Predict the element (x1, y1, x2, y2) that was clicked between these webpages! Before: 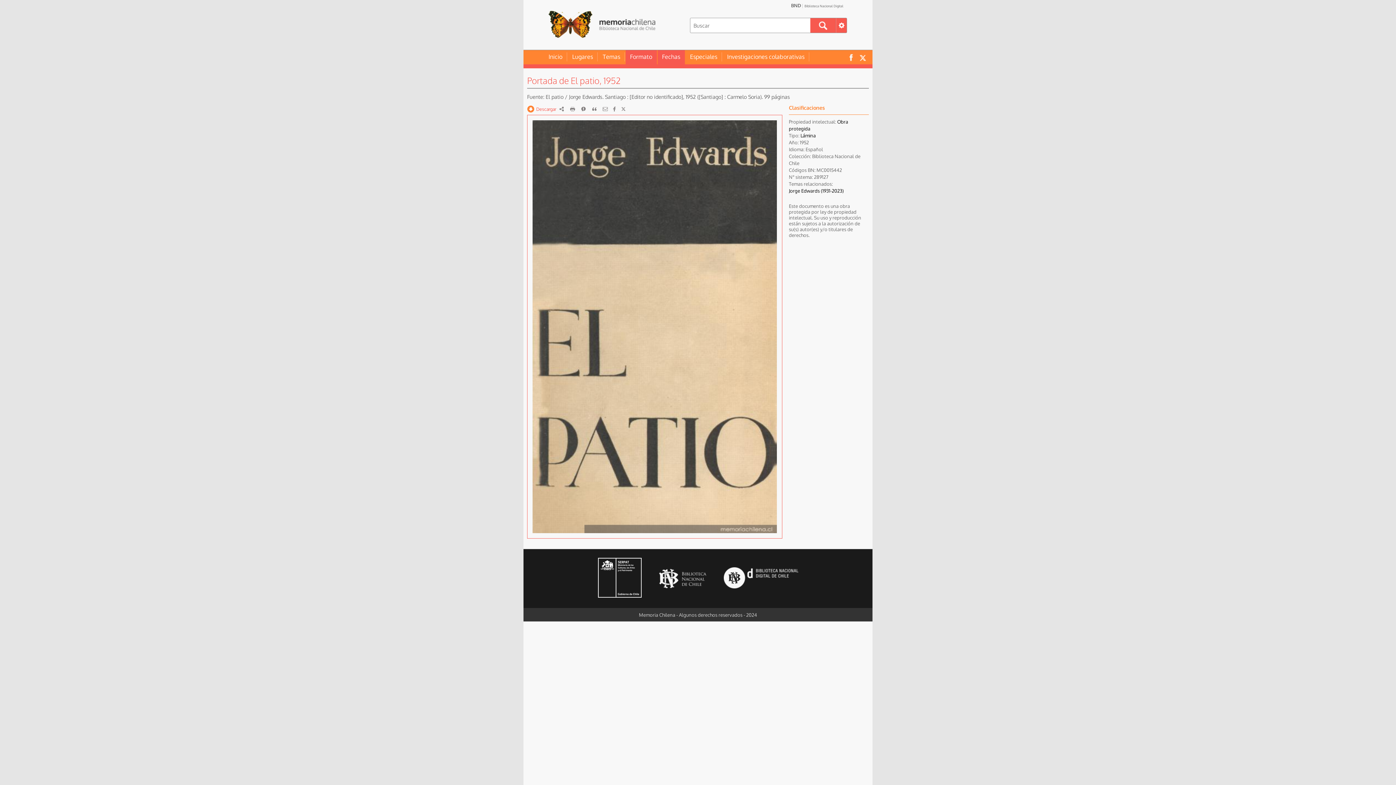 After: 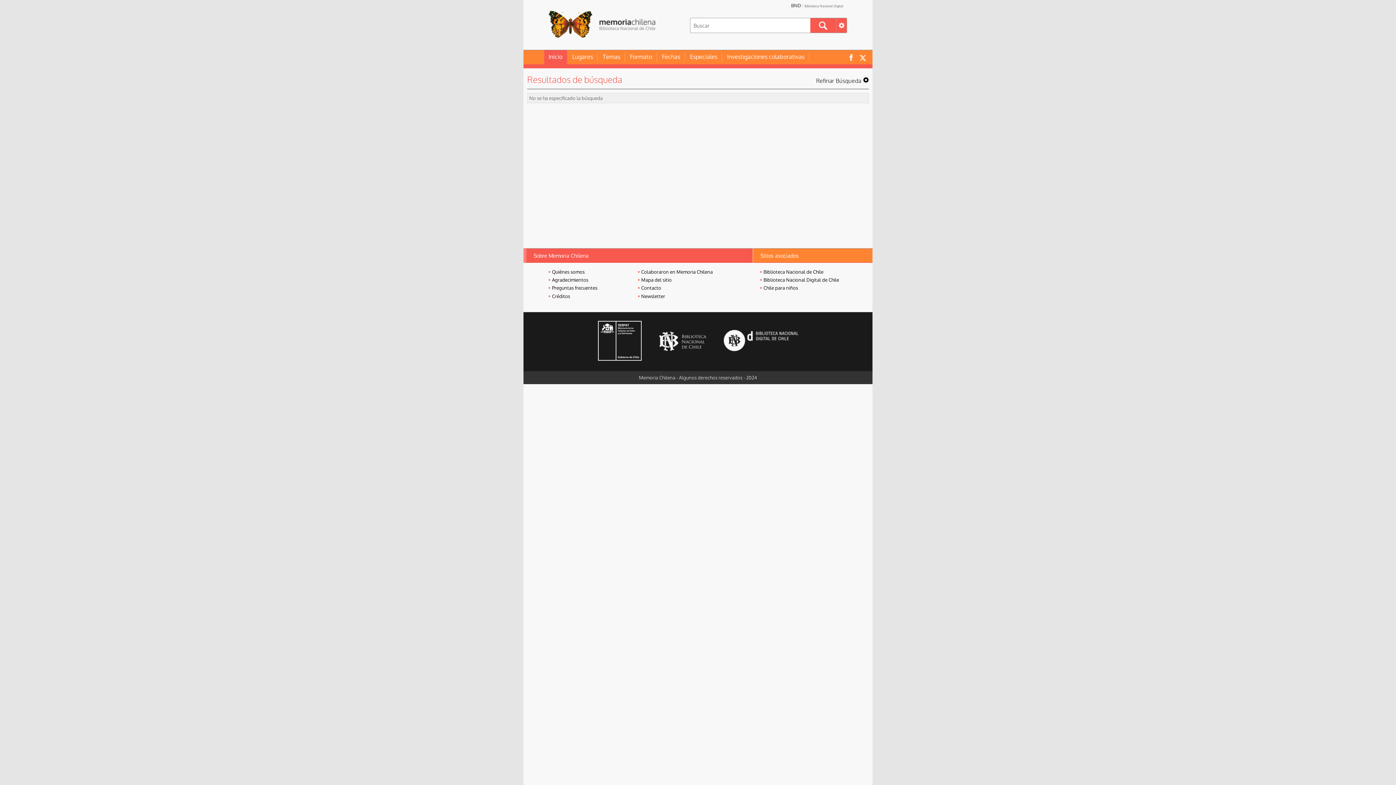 Action: label: Buscar bbox: (810, 18, 836, 32)